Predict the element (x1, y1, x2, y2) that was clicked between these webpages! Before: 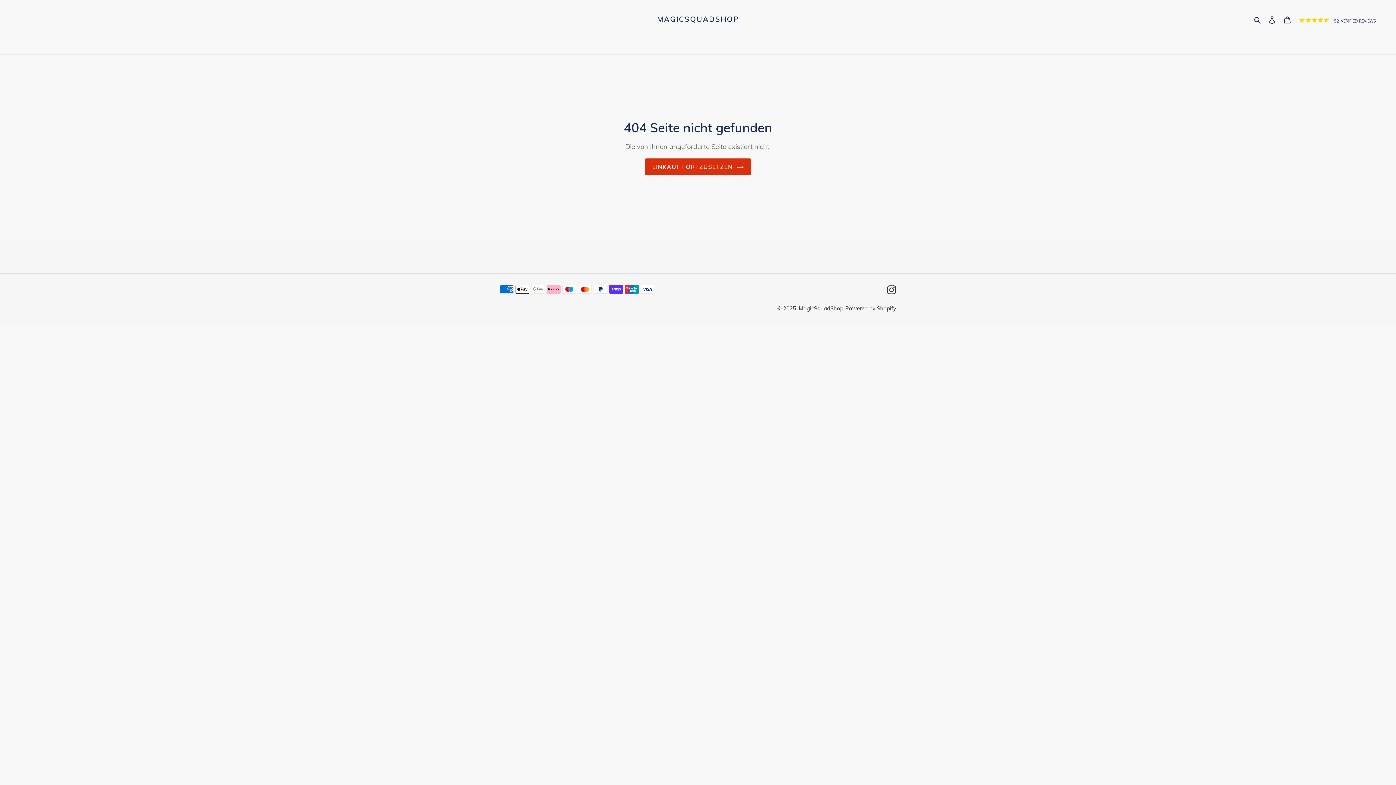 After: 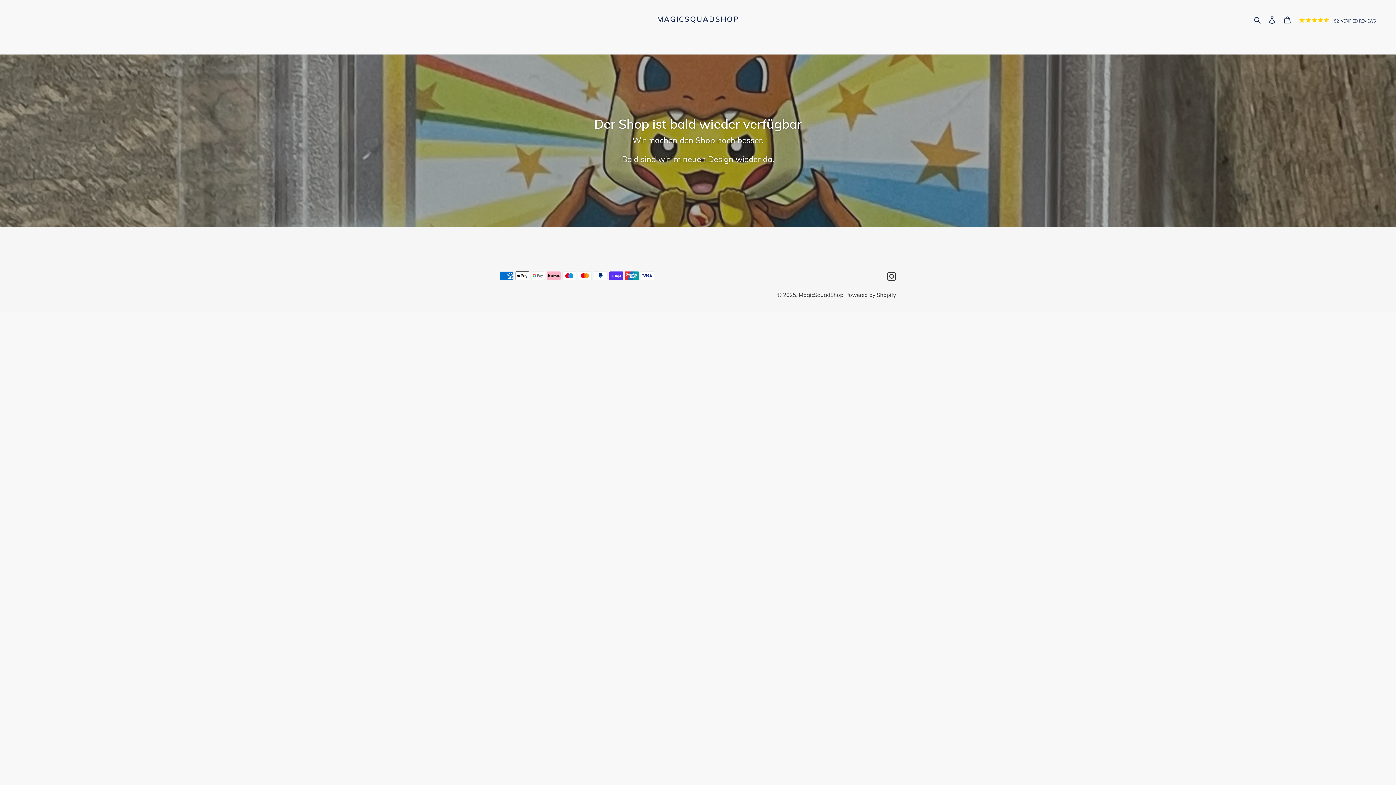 Action: label: EINKAUF FORTZUSETZEN bbox: (645, 158, 750, 175)